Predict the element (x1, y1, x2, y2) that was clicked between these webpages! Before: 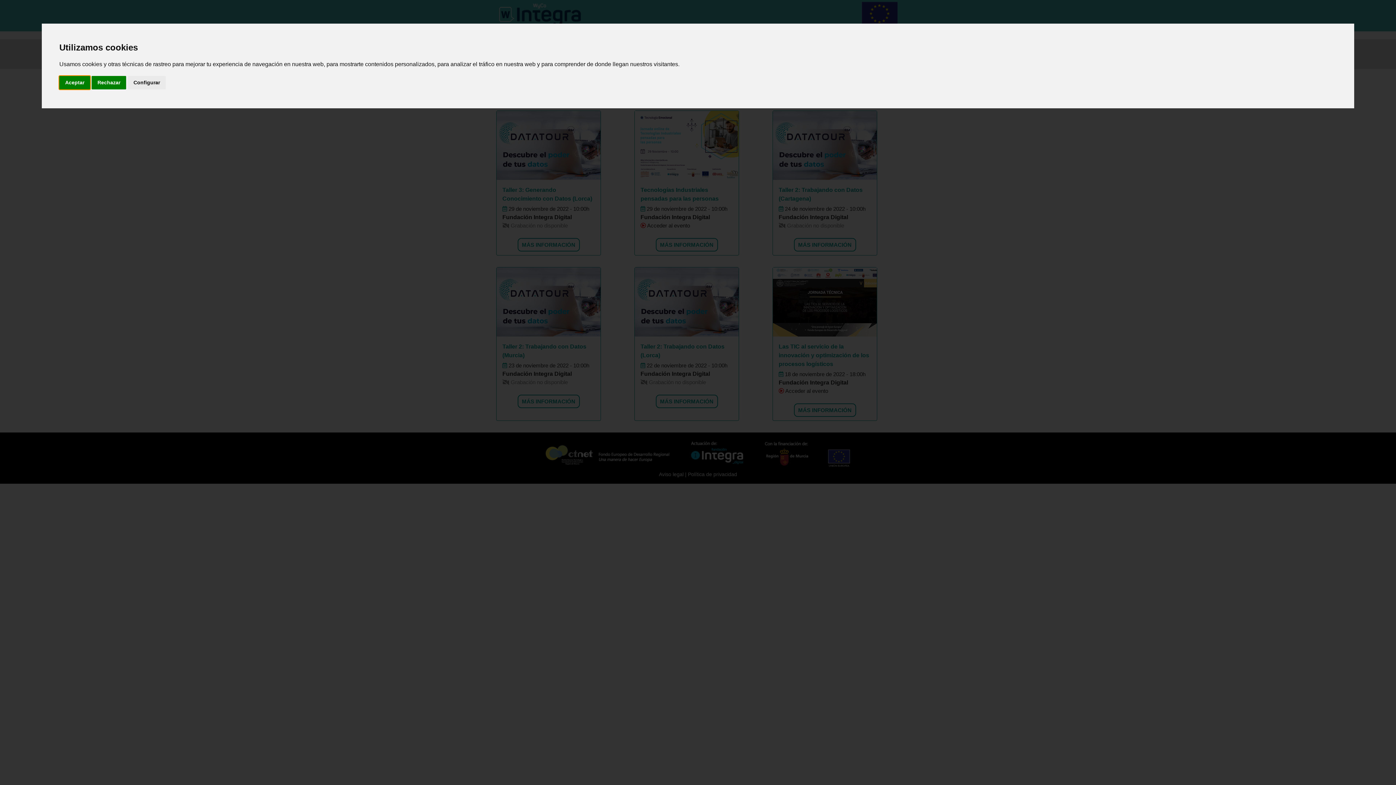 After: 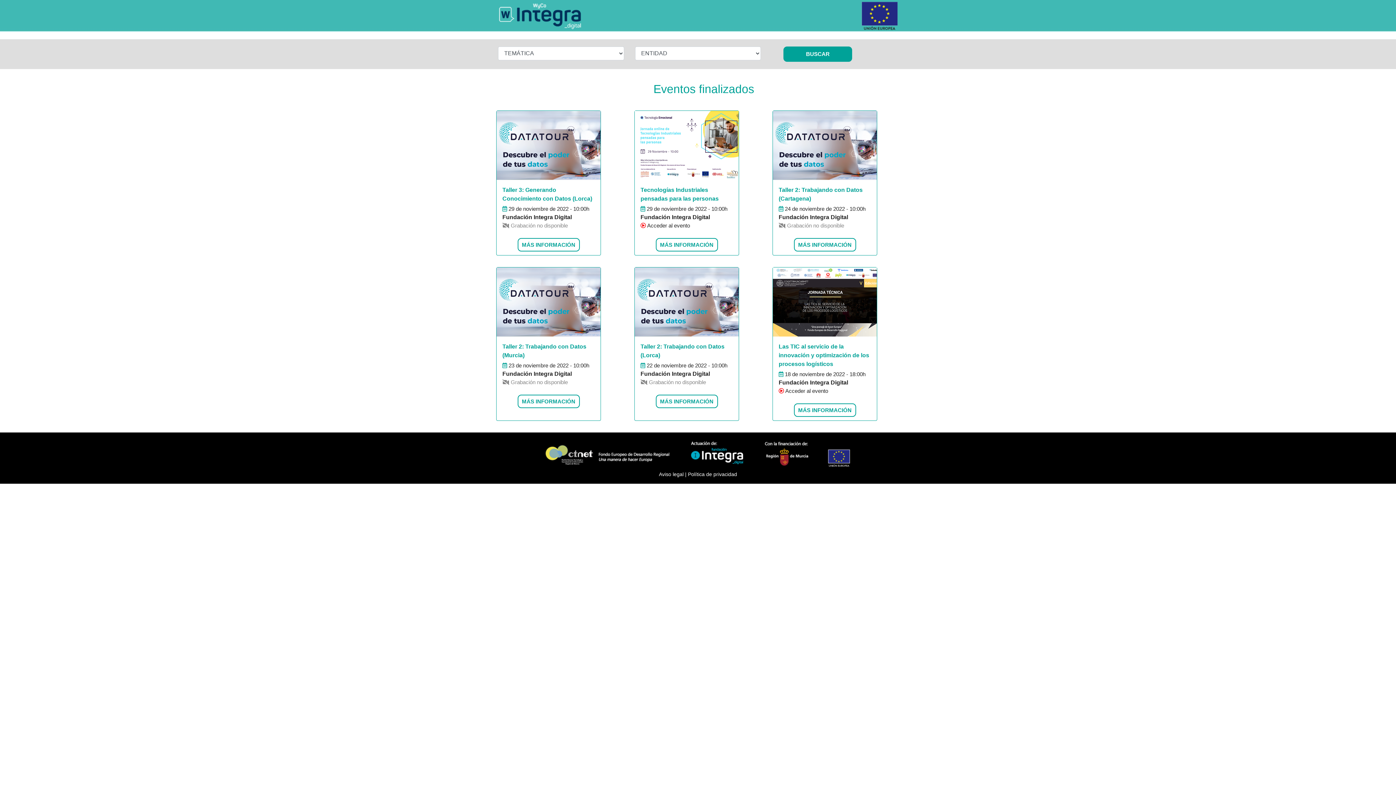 Action: bbox: (91, 75, 126, 89) label: Rechazar